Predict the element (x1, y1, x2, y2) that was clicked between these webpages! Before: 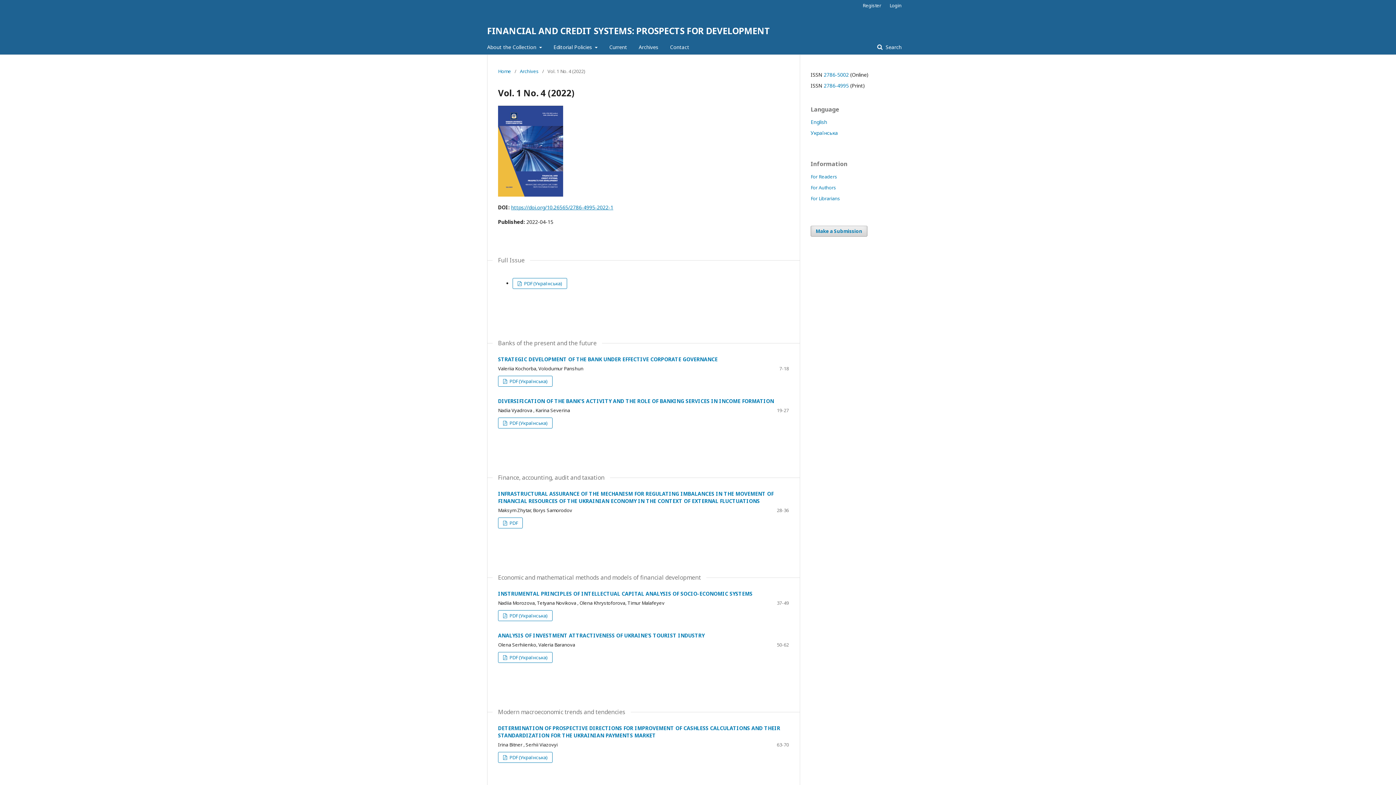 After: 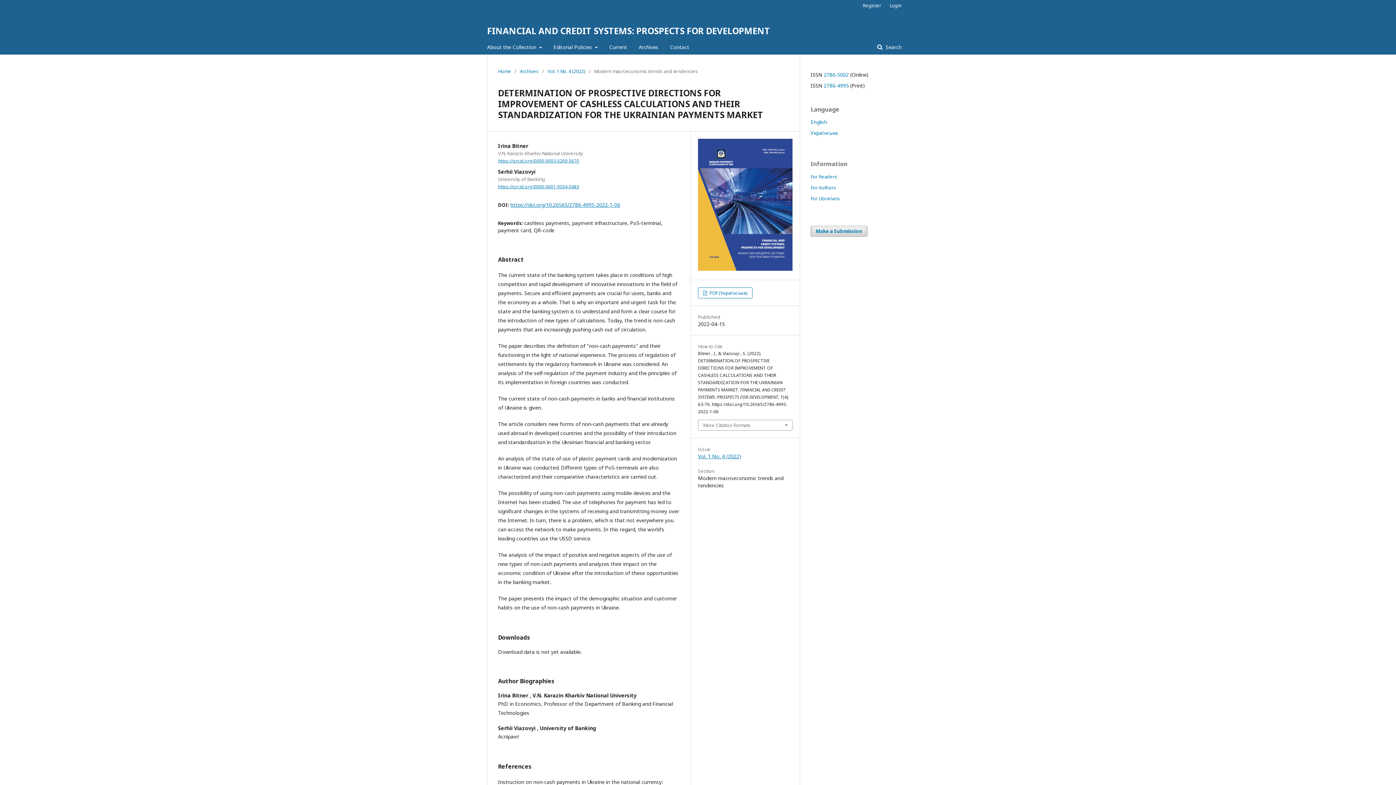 Action: label: DETERMINATION OF PROSPECTIVE DIRECTIONS FOR IMPROVEMENT OF CASHLESS CALCULATIONS AND THEIR STANDARDIZATION FOR THE UKRAINIAN PAYMENTS MARKET bbox: (498, 725, 780, 739)